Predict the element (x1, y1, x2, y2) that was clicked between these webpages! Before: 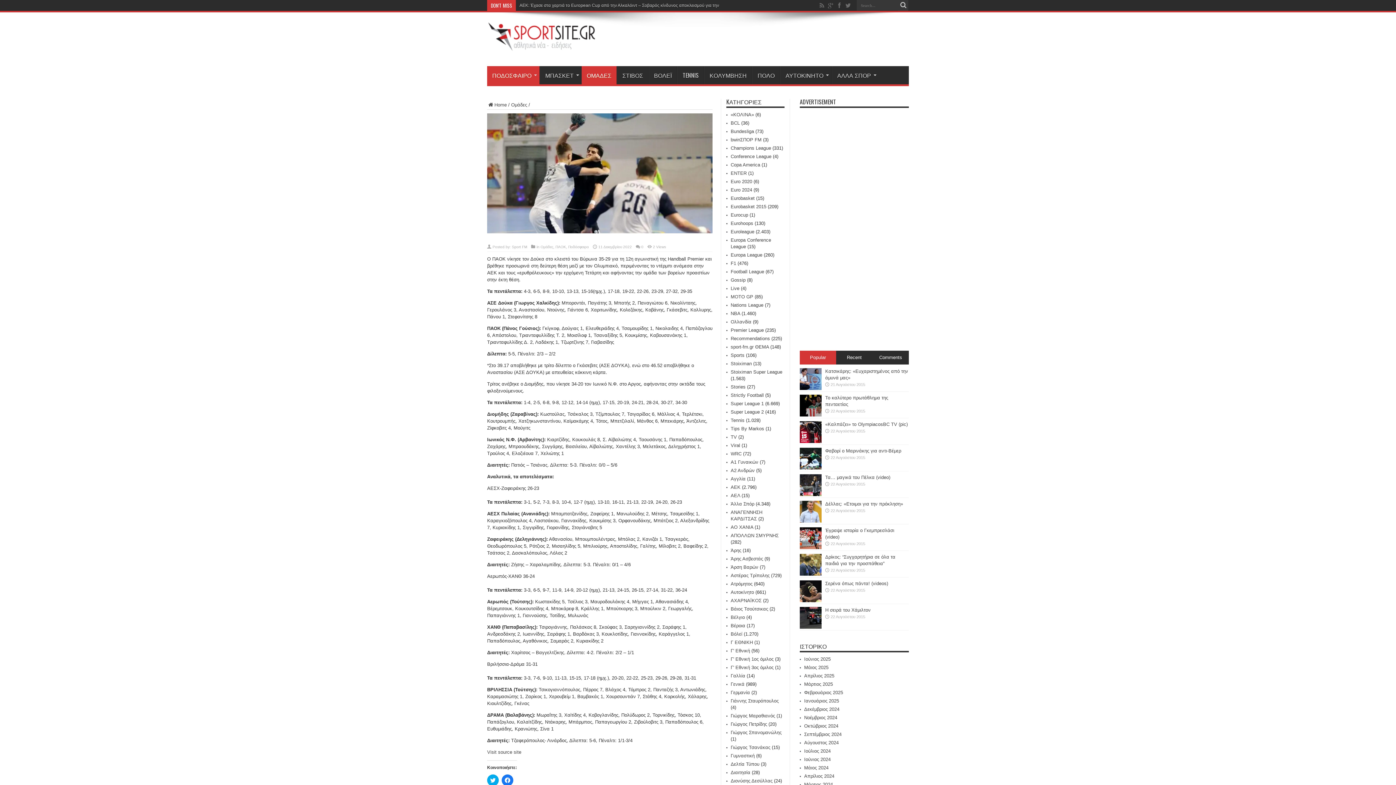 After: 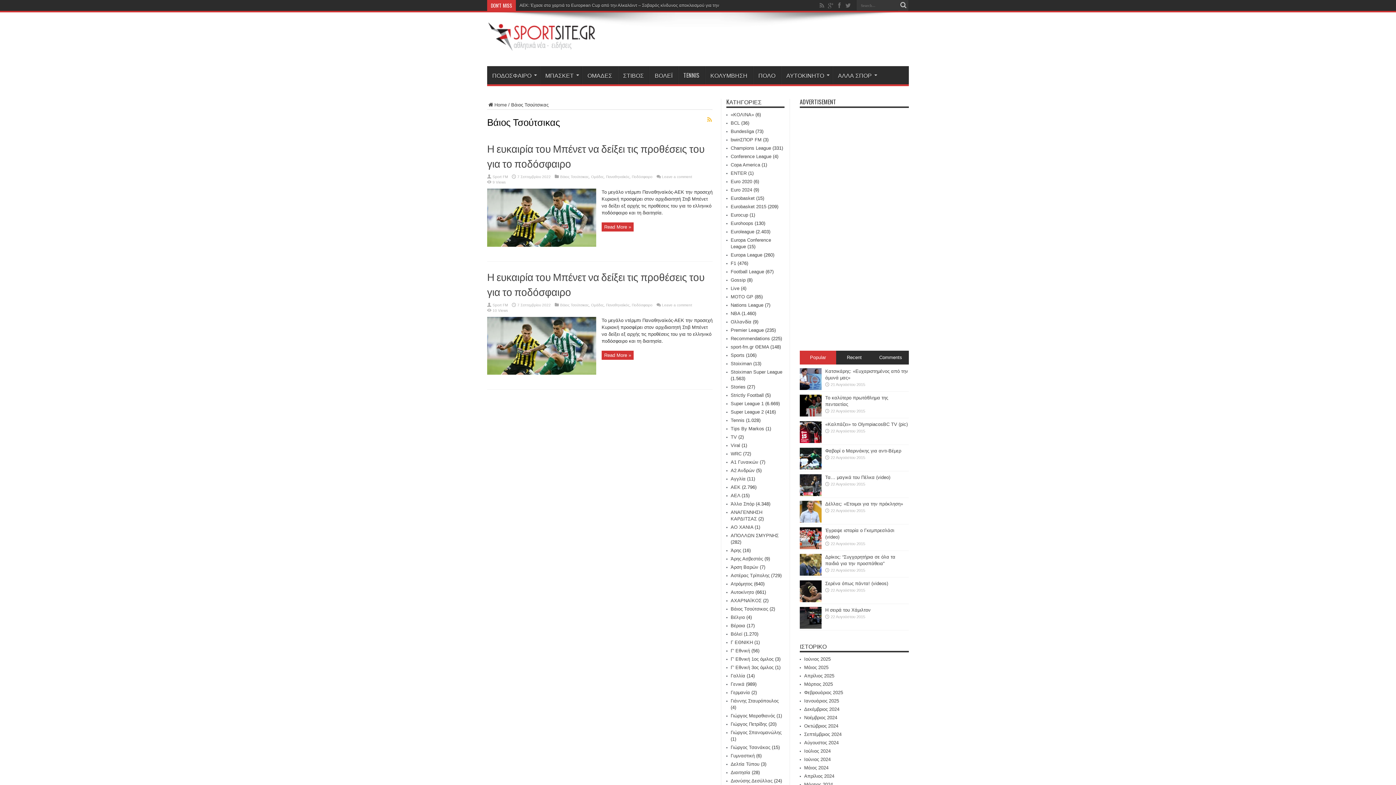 Action: label: Βάιος Τσούτσικας bbox: (730, 606, 768, 612)